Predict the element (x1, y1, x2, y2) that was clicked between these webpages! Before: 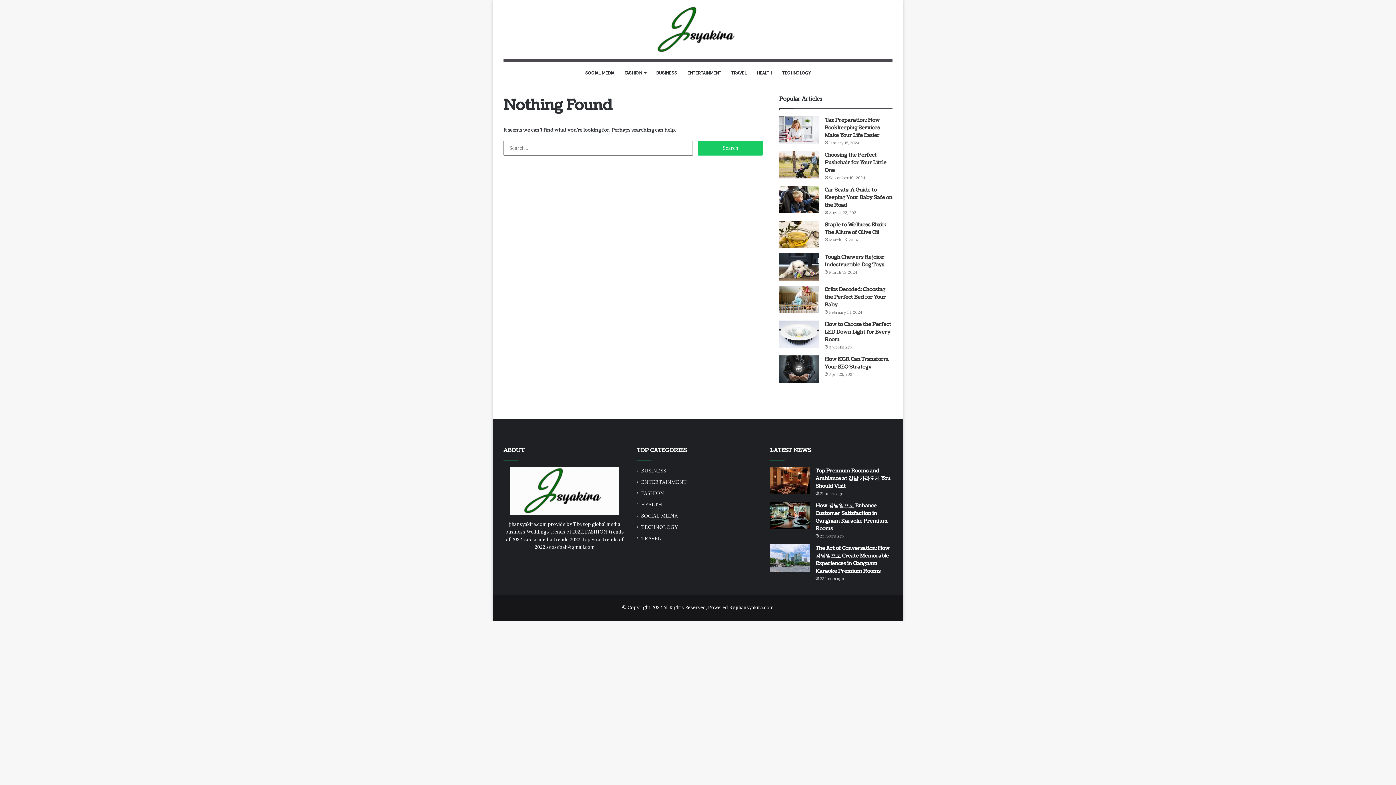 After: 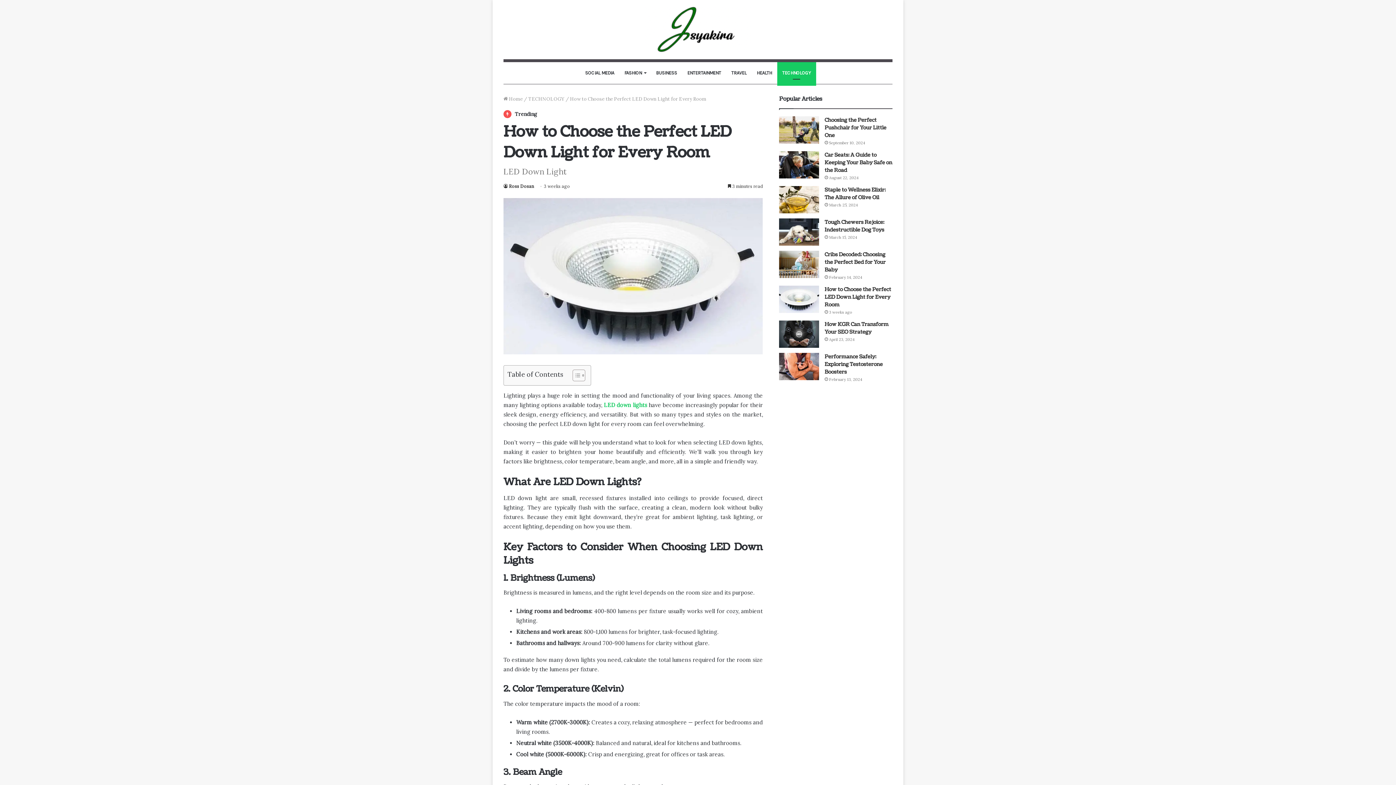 Action: bbox: (779, 320, 819, 348) label: How to Choose the Perfect LED Down Light for Every Room